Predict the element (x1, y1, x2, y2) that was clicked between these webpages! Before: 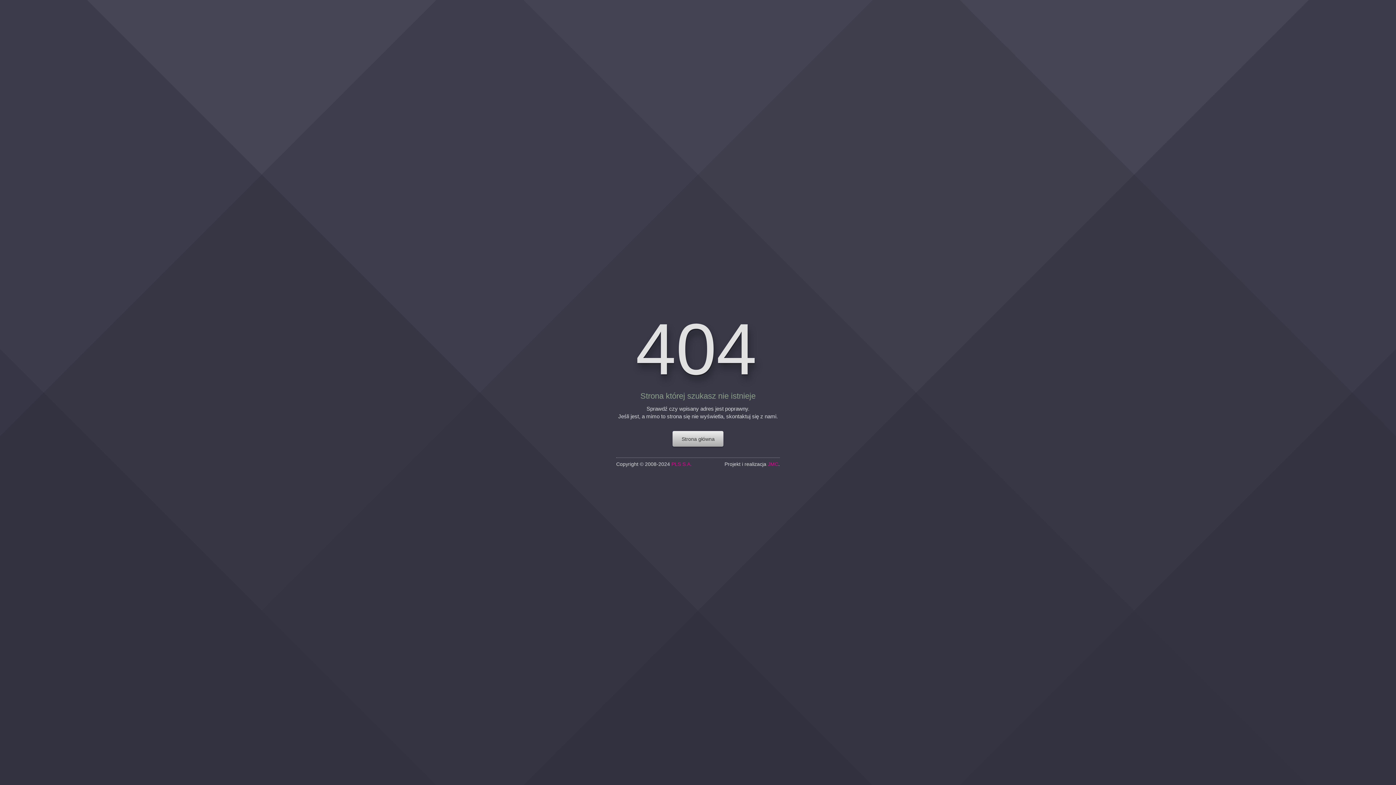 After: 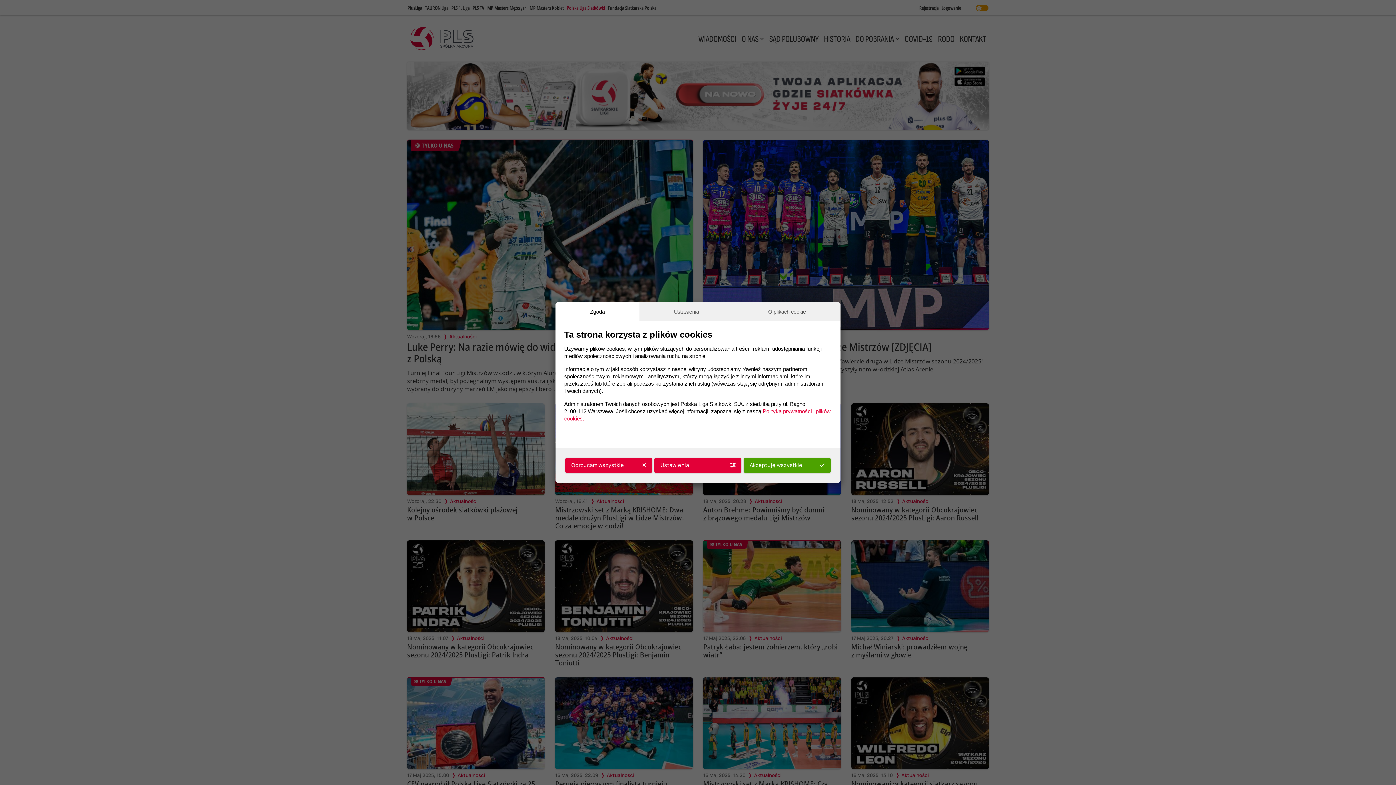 Action: label: PLS S.A. bbox: (671, 461, 692, 466)